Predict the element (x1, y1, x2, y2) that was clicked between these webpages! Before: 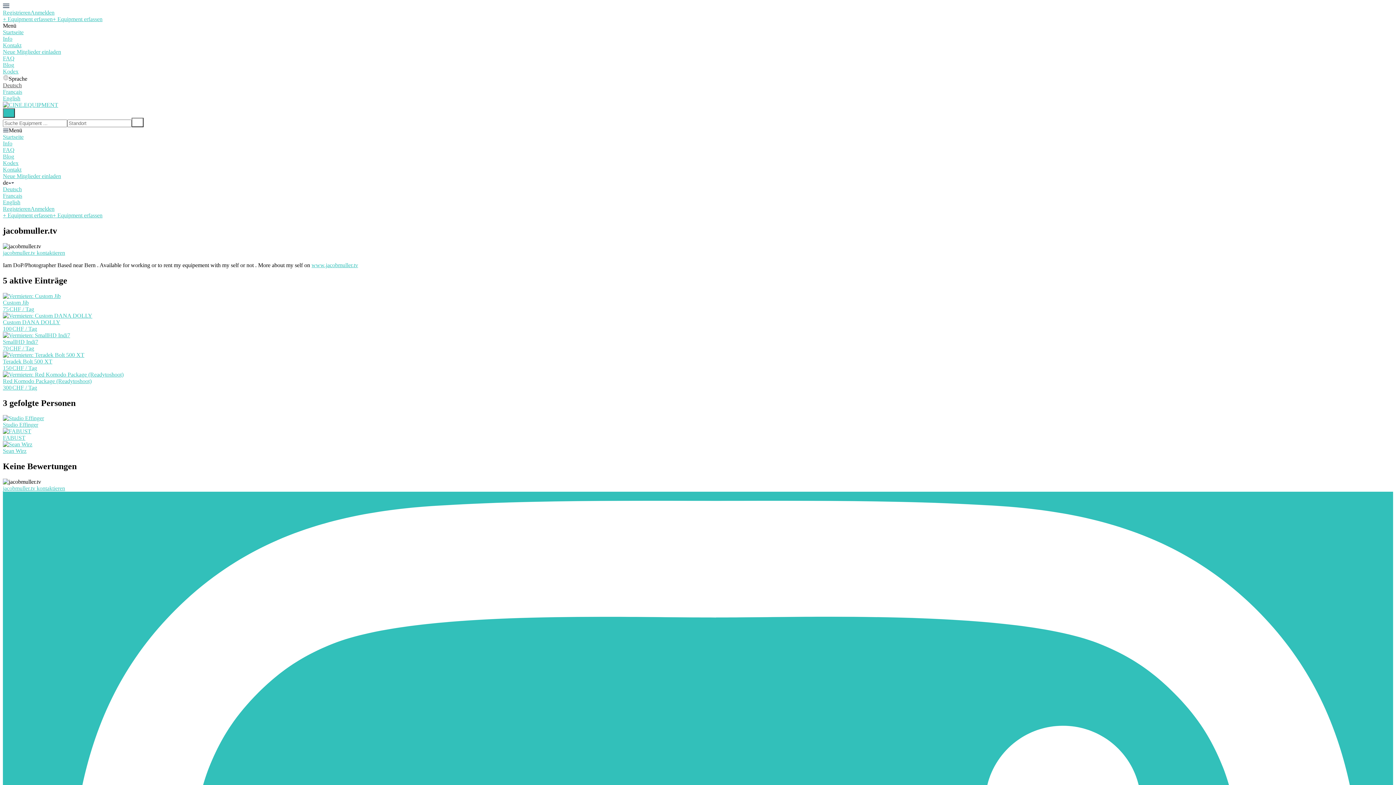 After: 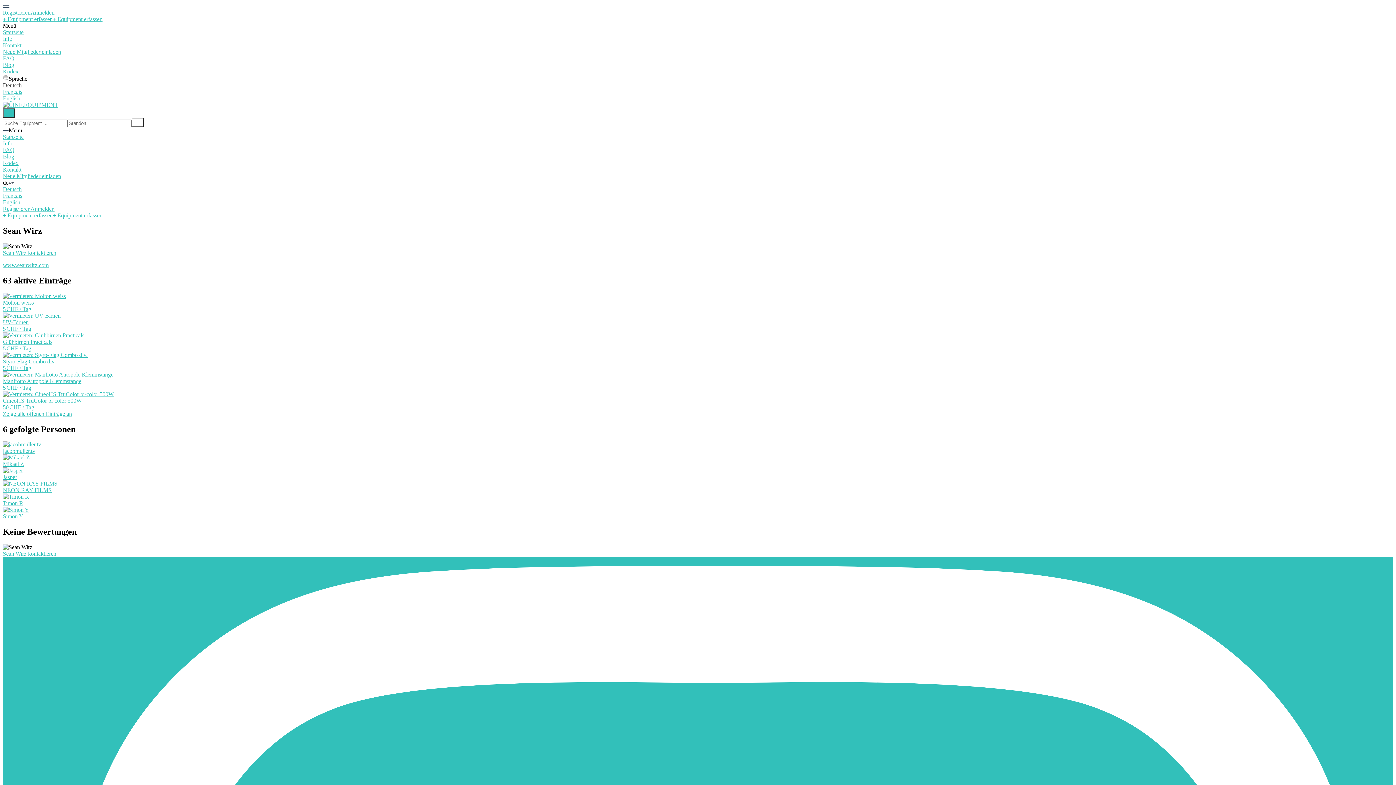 Action: label: Sean Wirz bbox: (2, 441, 1393, 454)